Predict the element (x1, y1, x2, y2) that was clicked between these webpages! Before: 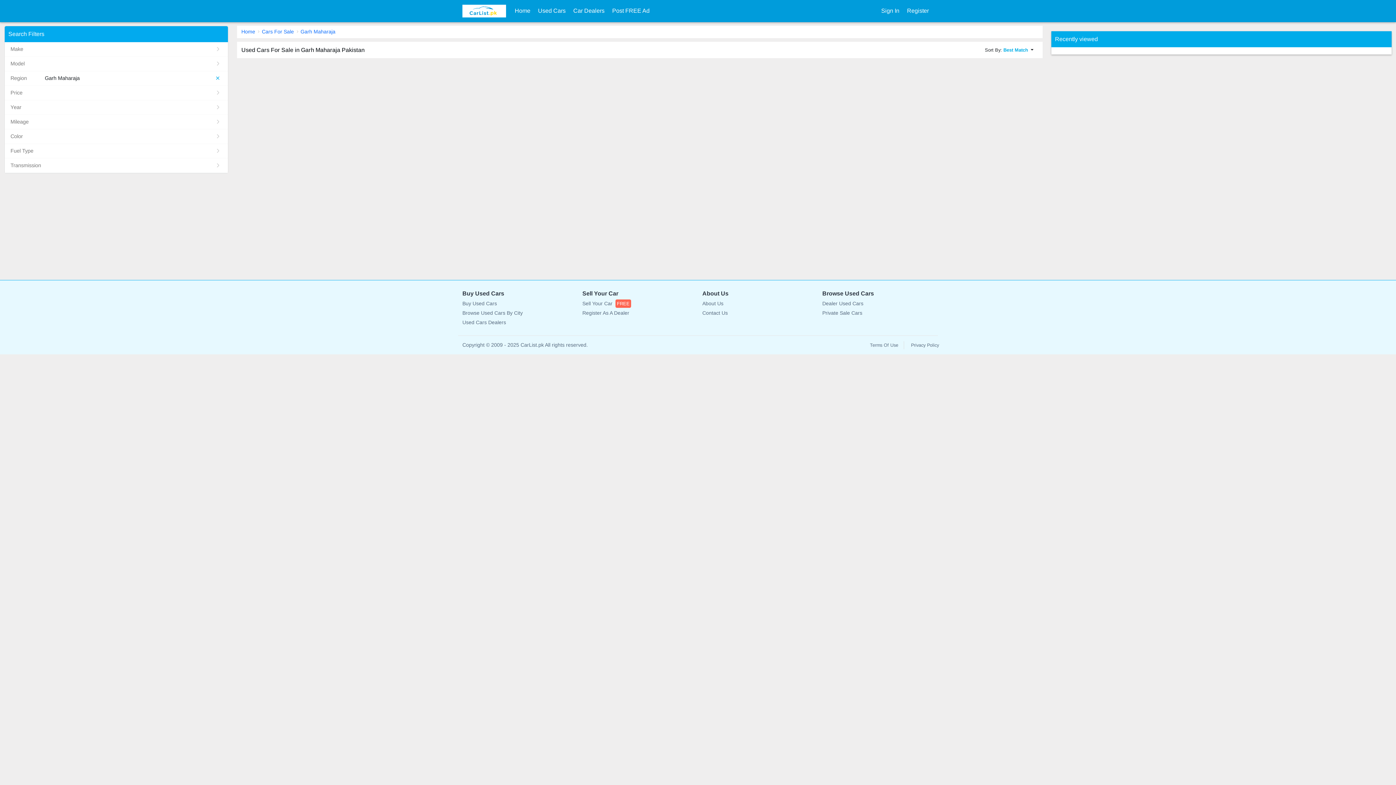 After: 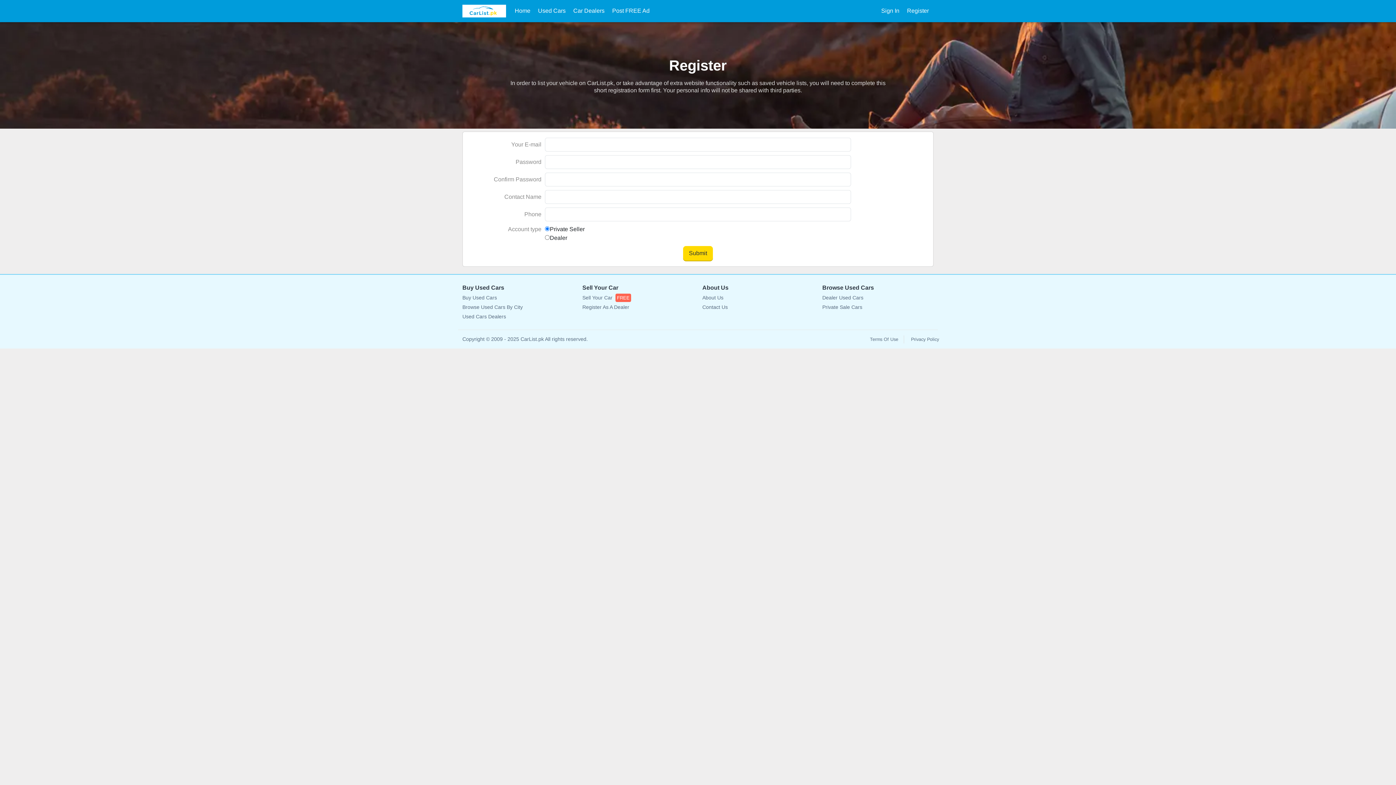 Action: bbox: (904, 3, 932, 18) label: Register